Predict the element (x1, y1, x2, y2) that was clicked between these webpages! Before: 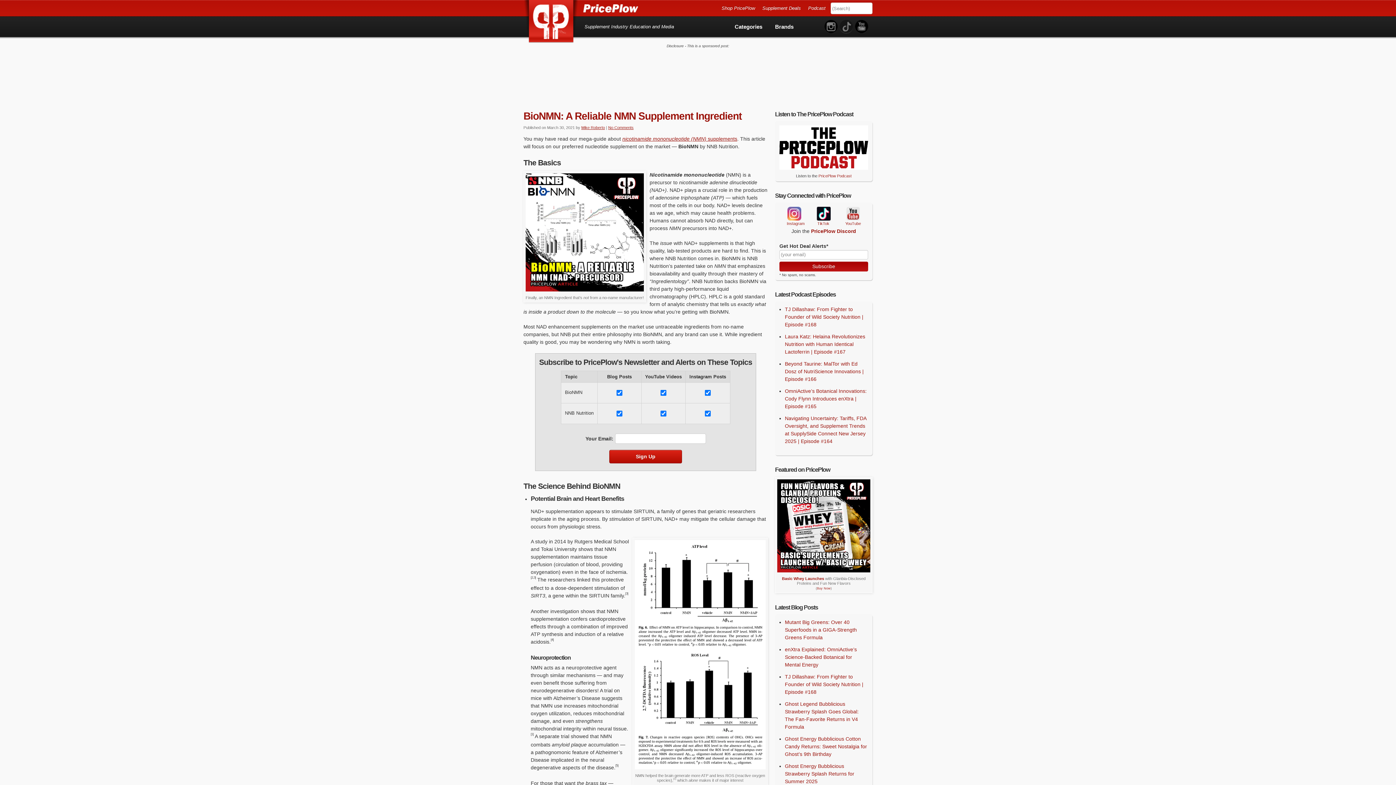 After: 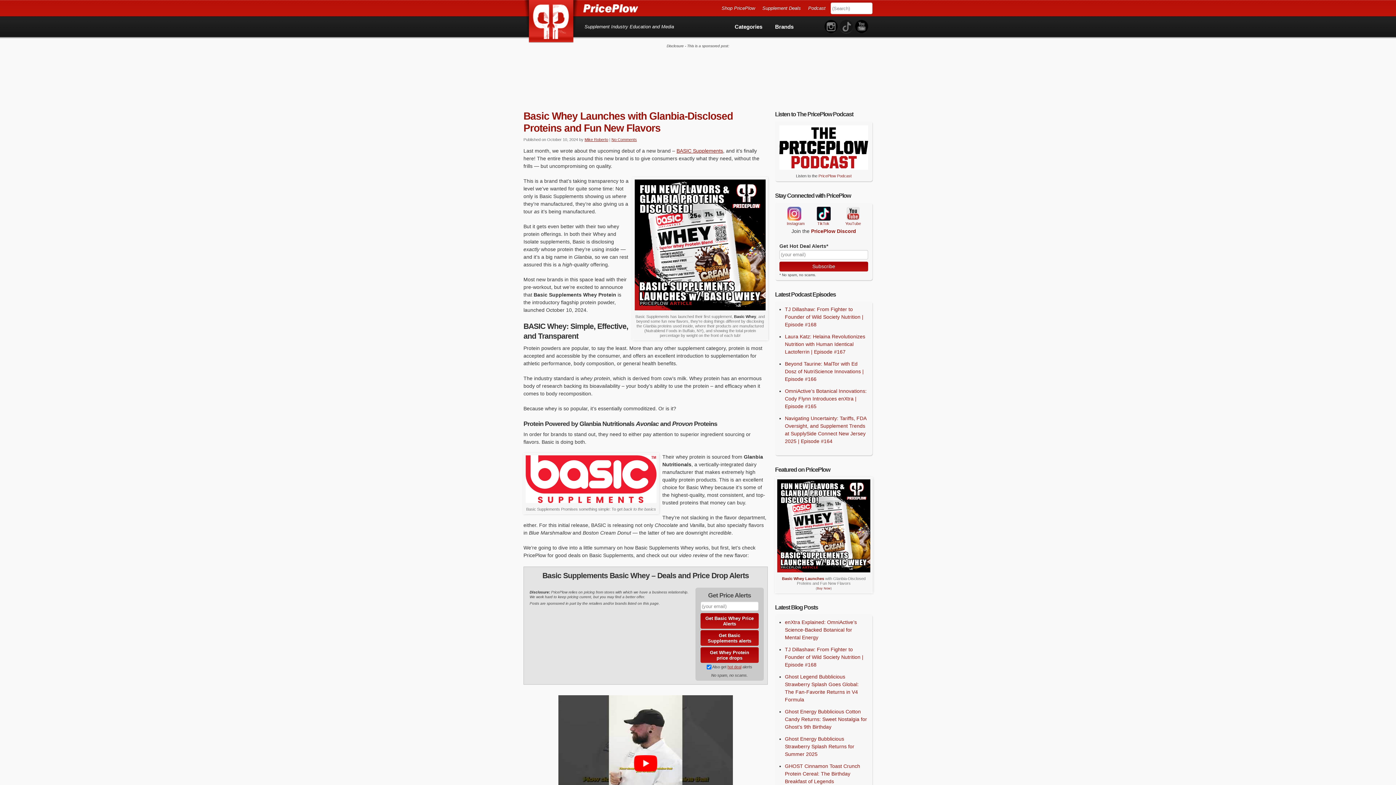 Action: bbox: (777, 568, 870, 573)